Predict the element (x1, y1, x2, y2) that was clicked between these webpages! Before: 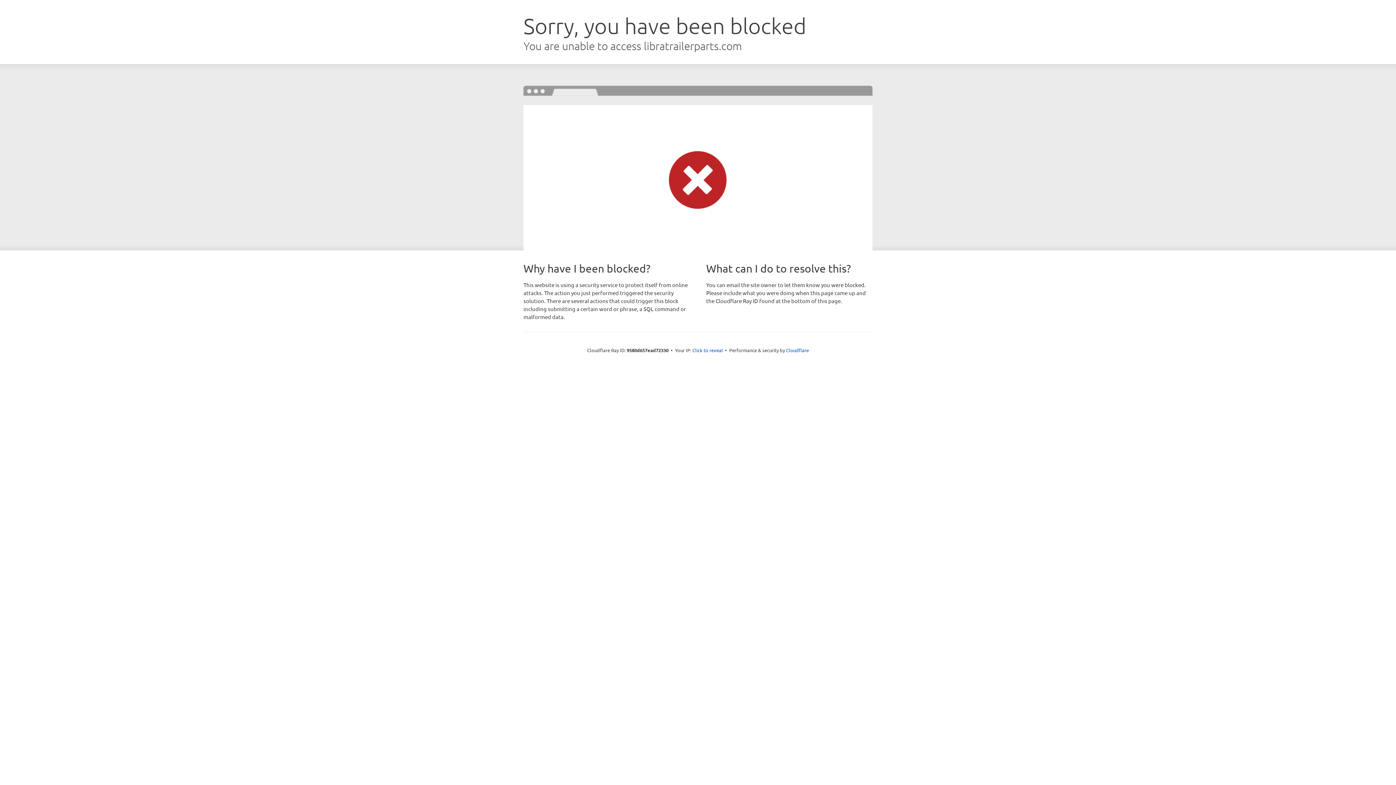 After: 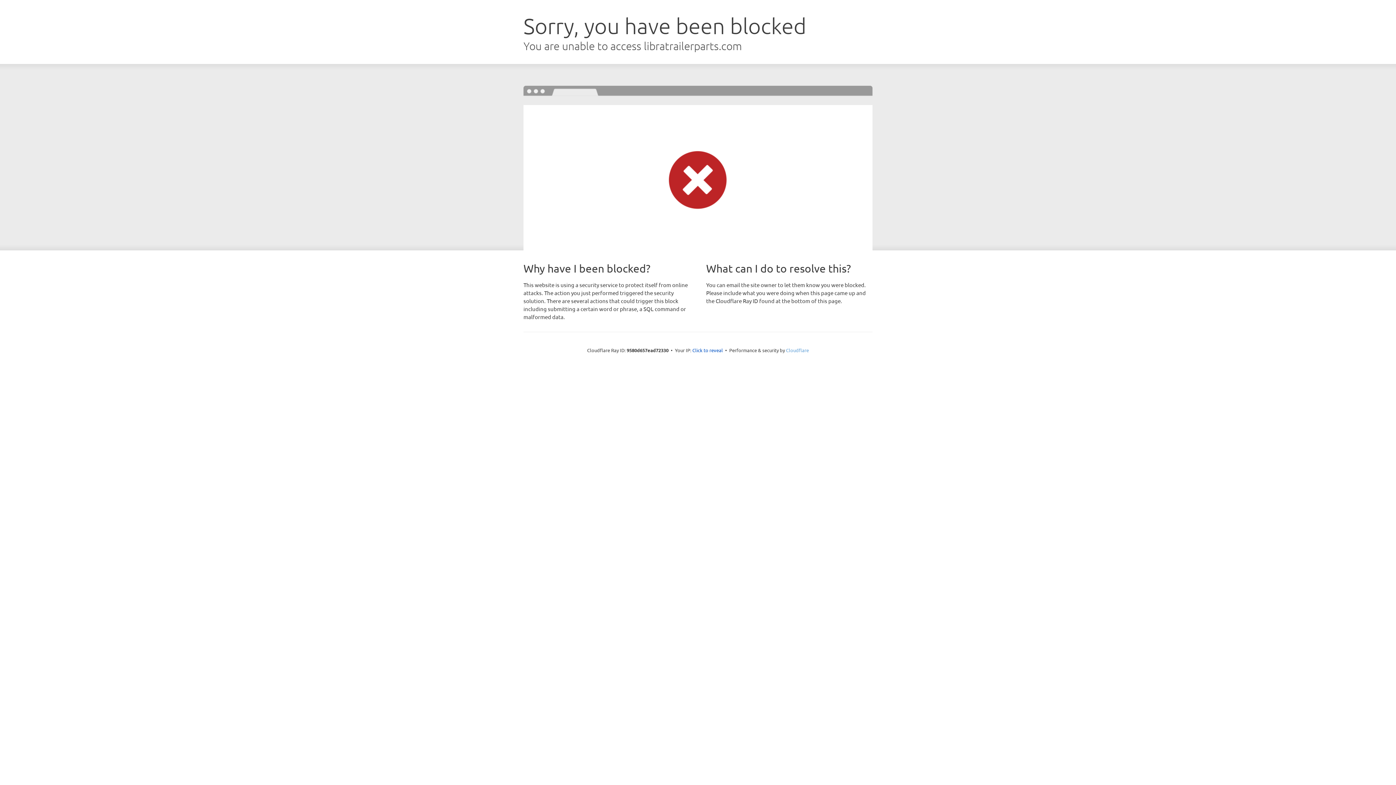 Action: bbox: (786, 347, 809, 353) label: Cloudflare